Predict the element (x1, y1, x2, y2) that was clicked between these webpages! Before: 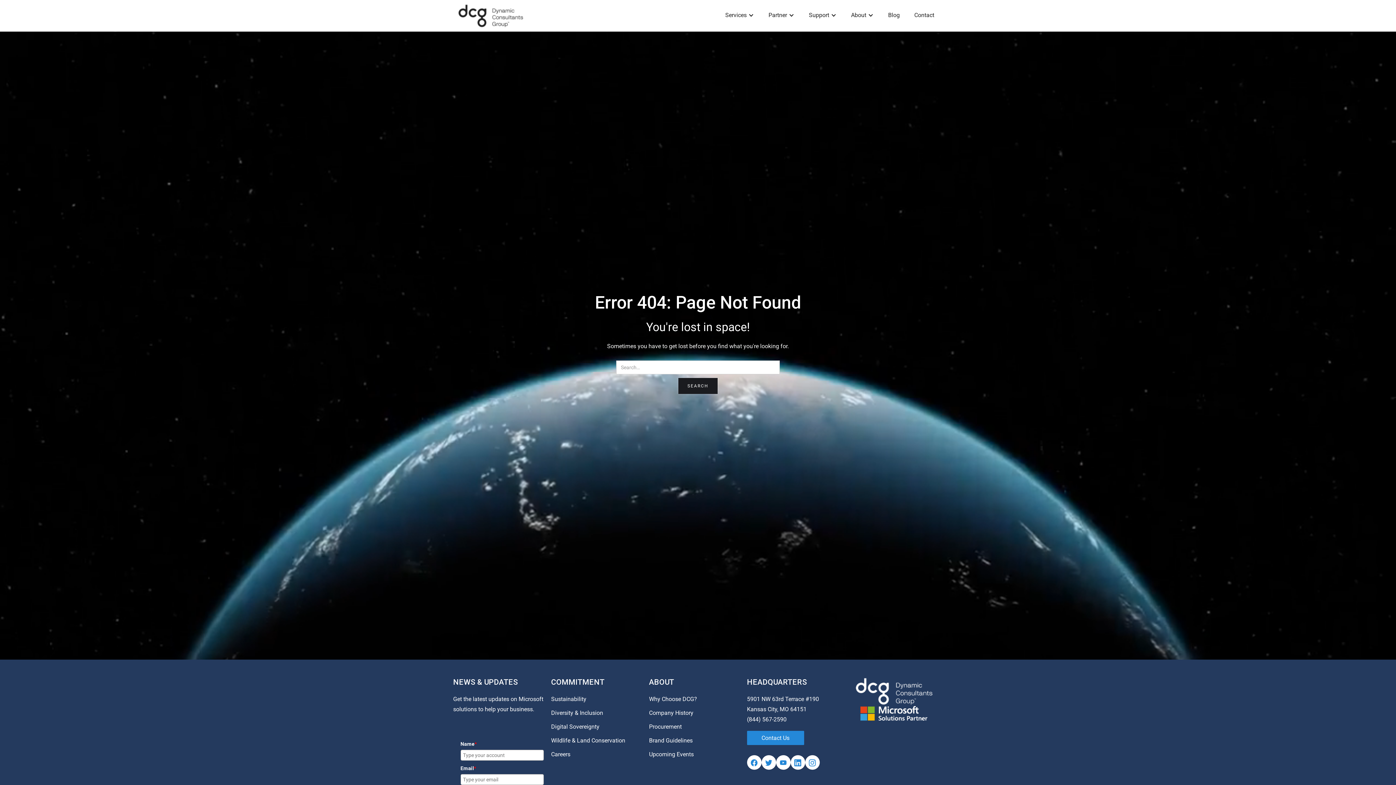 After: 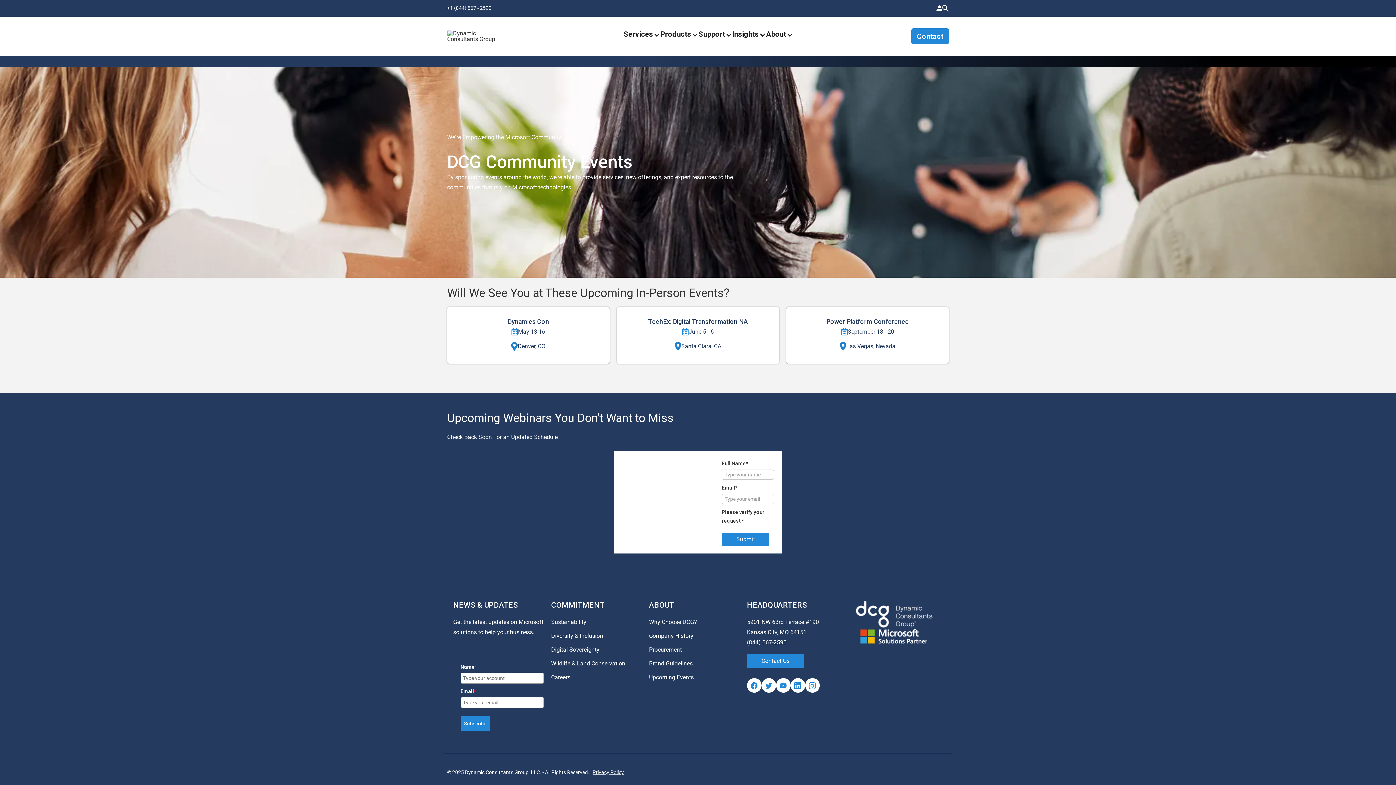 Action: bbox: (649, 751, 693, 758) label: Upcoming Events